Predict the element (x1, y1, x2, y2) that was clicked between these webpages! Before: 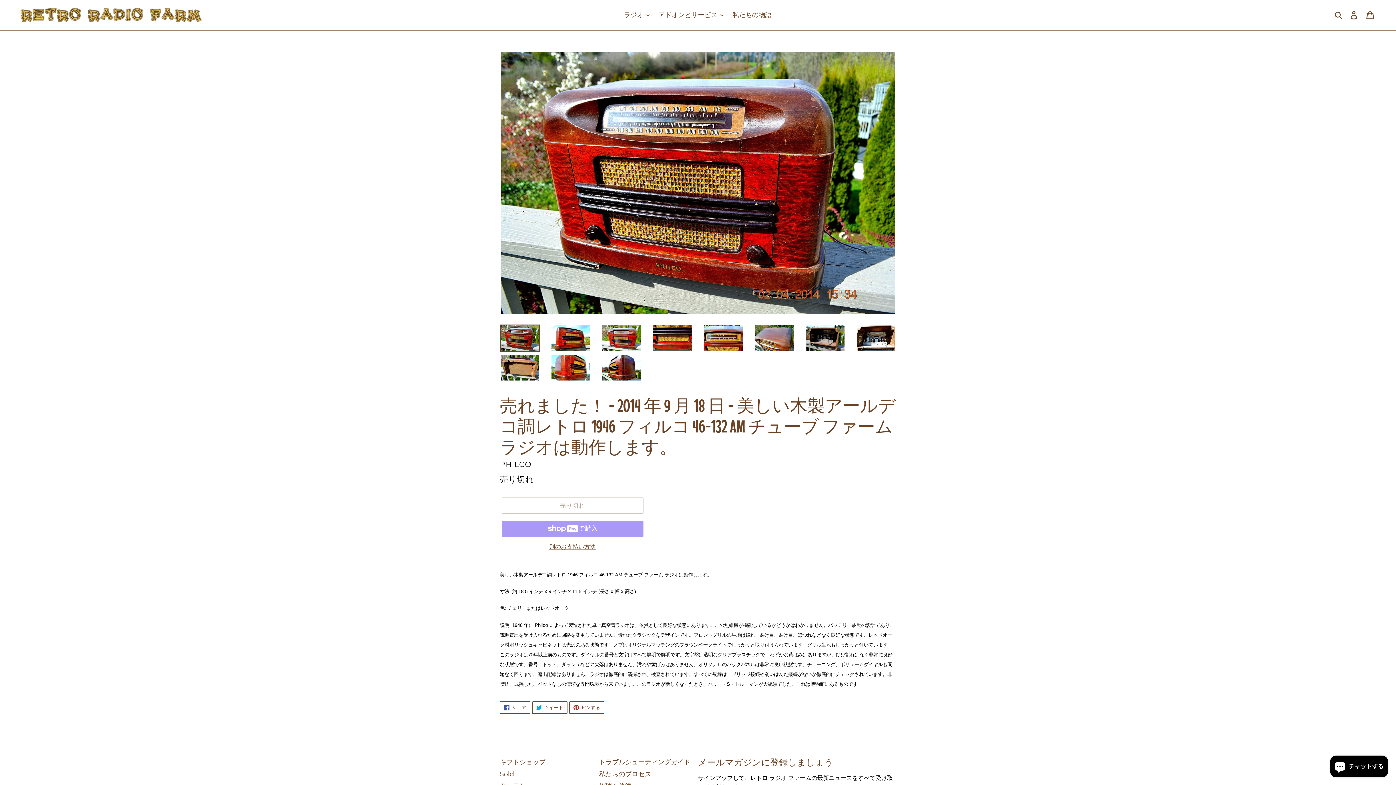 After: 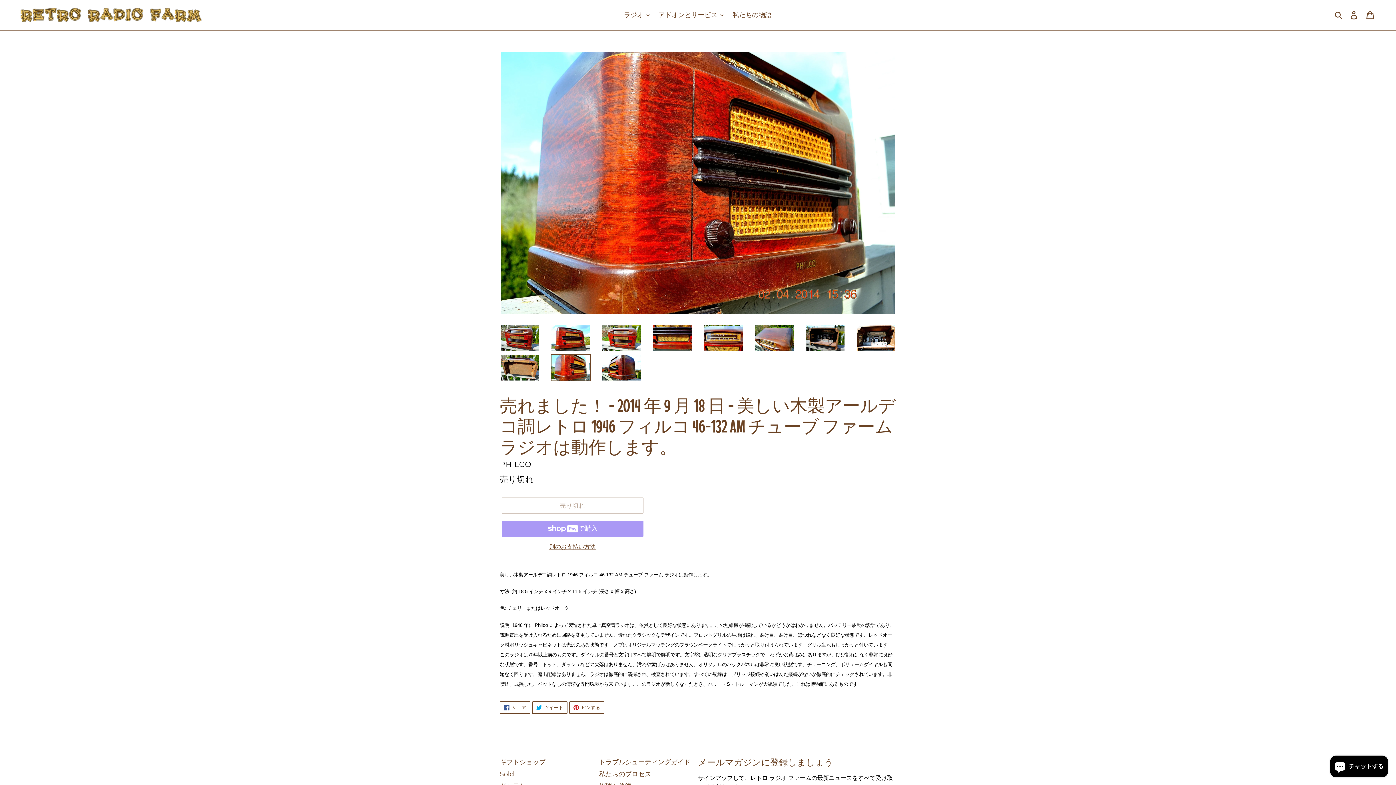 Action: bbox: (550, 354, 590, 381)